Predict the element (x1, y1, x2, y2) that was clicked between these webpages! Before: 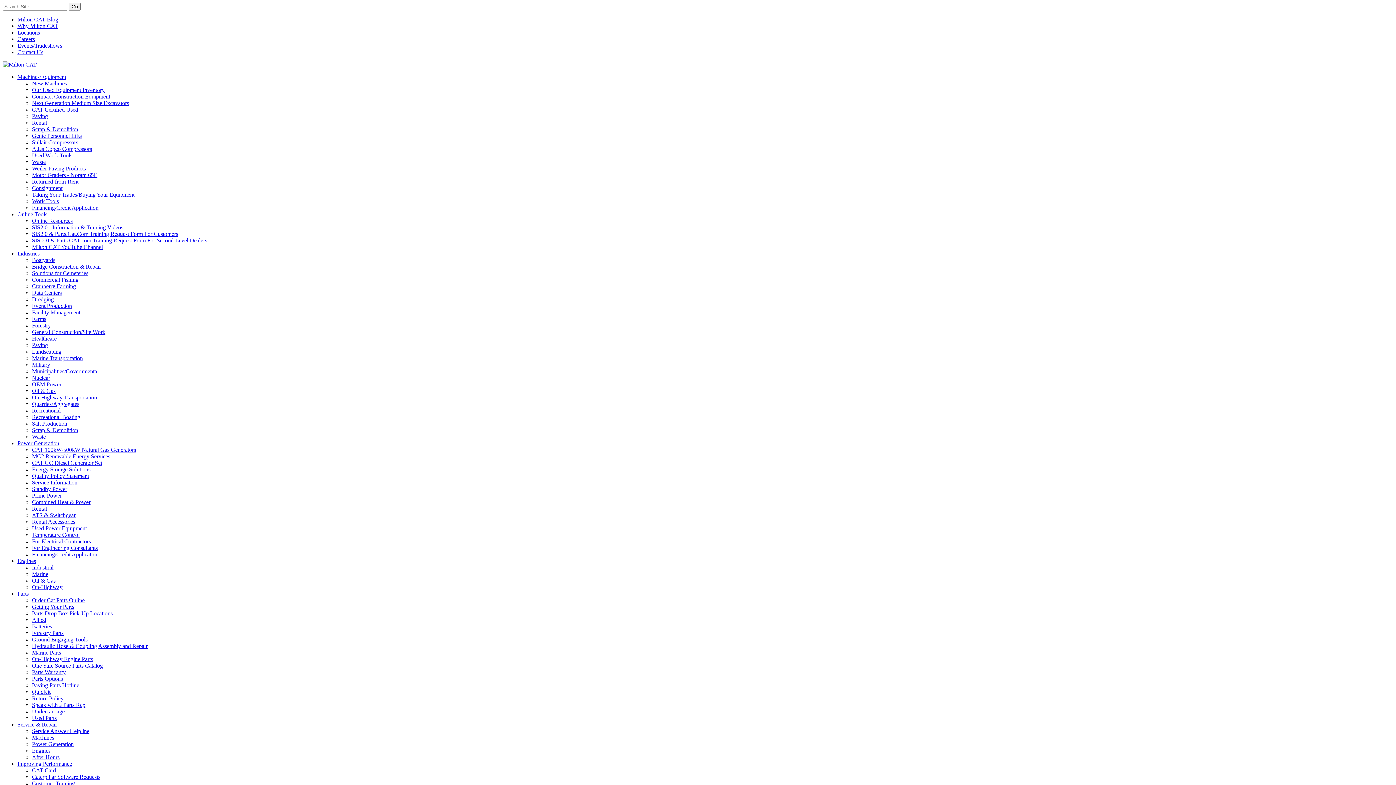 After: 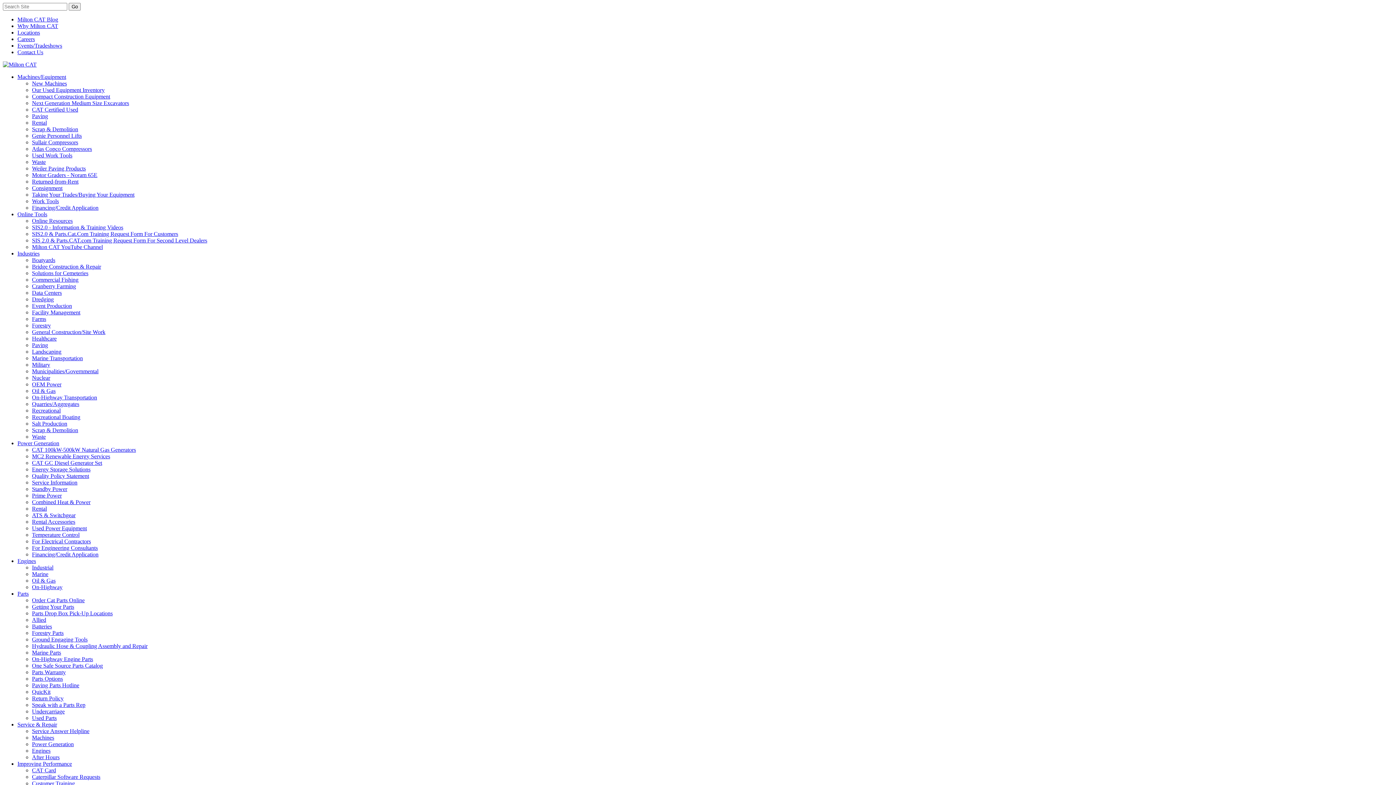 Action: bbox: (32, 257, 55, 263) label: Boatyards